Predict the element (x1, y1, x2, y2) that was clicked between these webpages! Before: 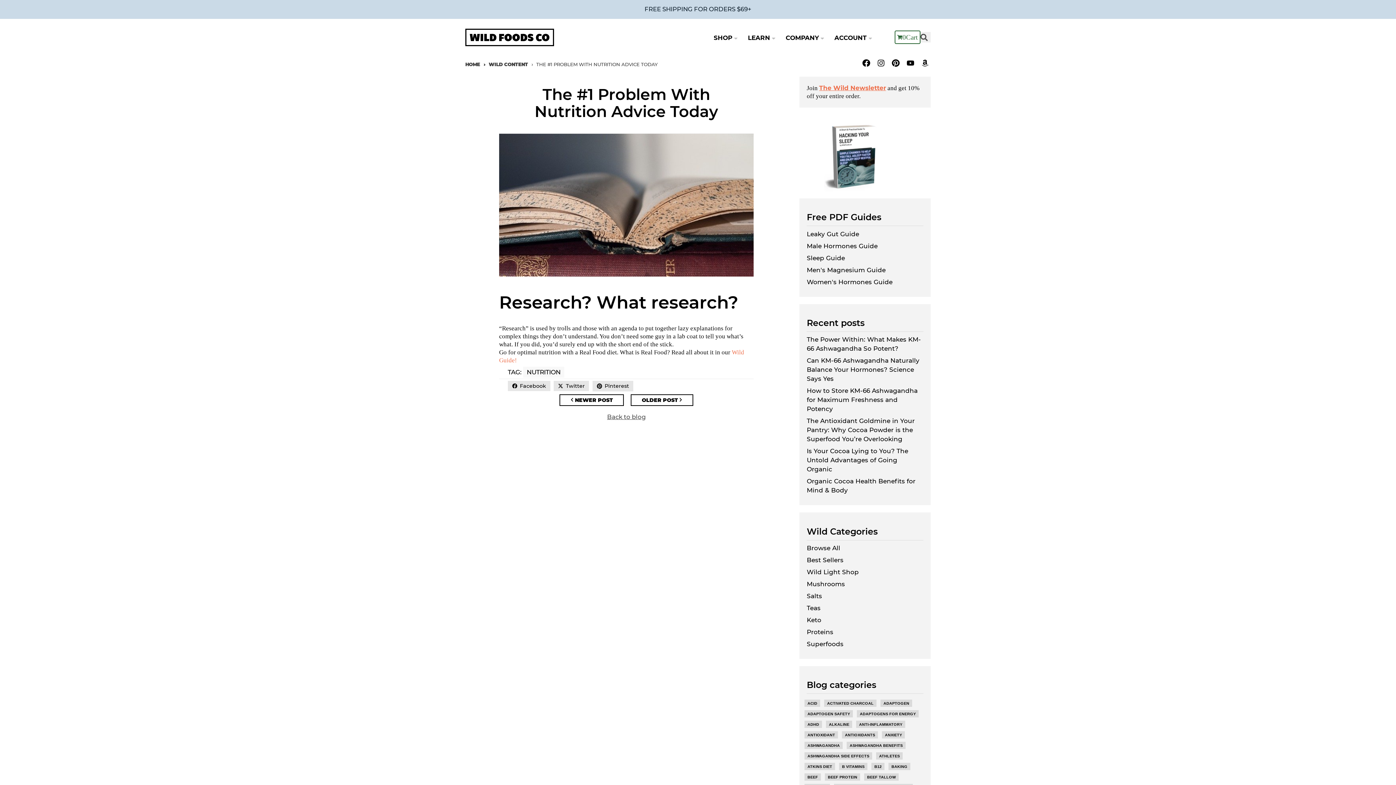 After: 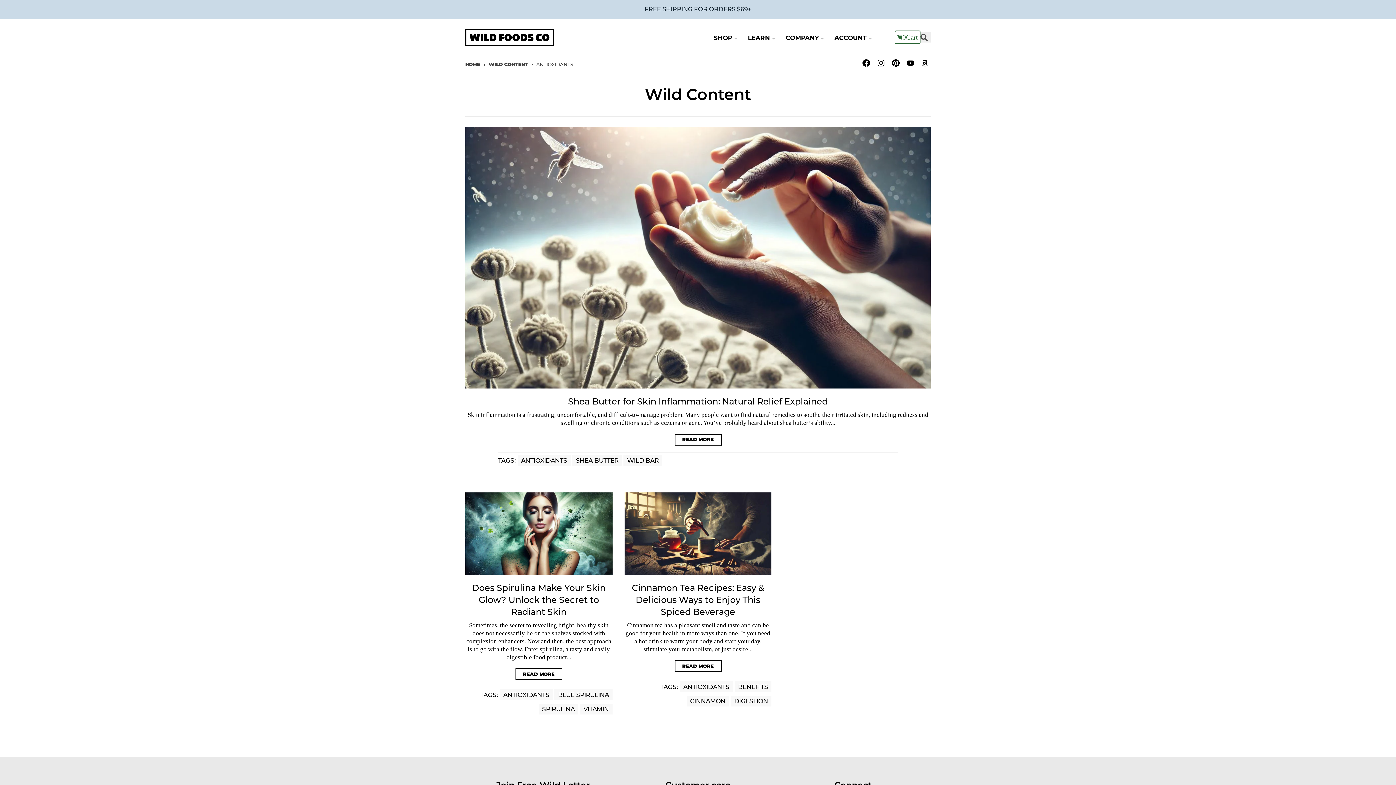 Action: label: ANTIOXIDANTS bbox: (844, 731, 876, 738)